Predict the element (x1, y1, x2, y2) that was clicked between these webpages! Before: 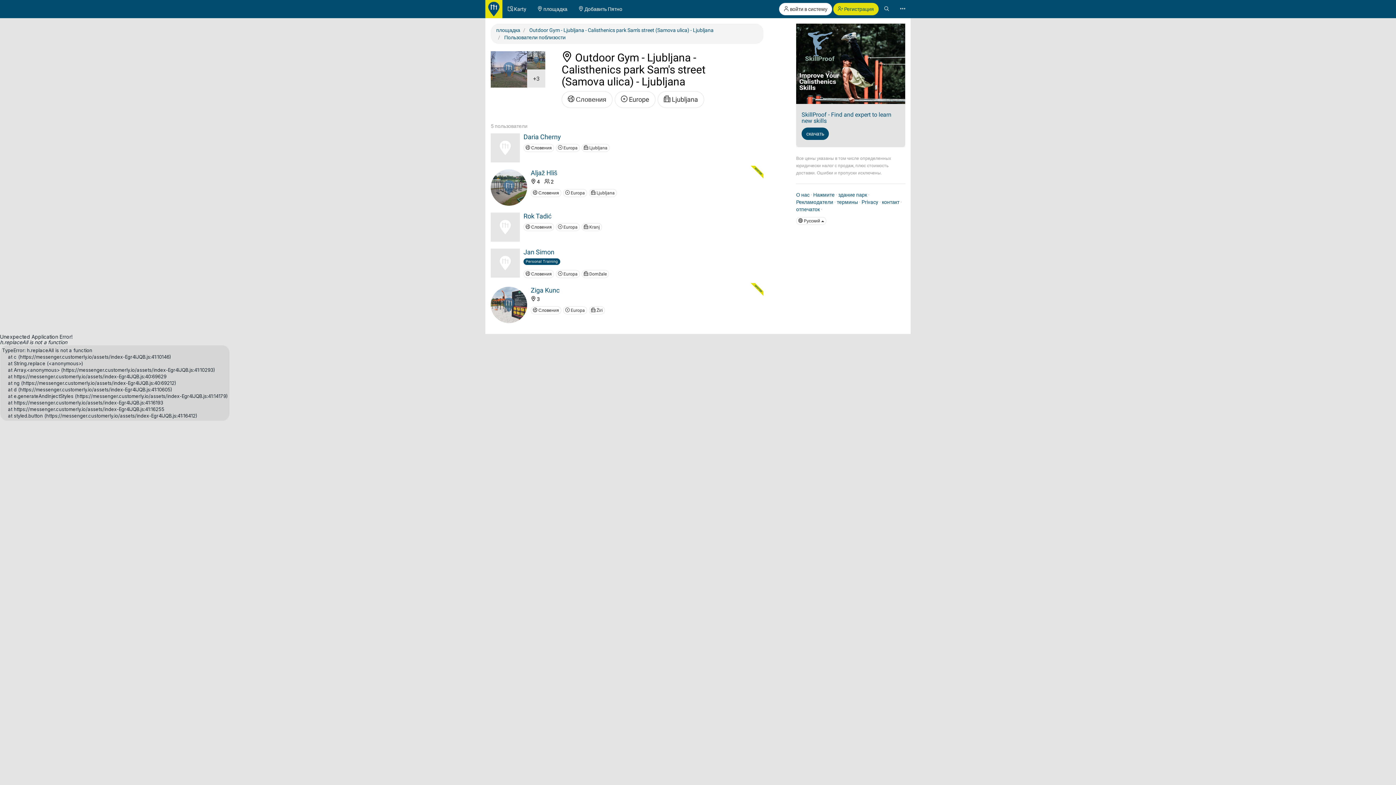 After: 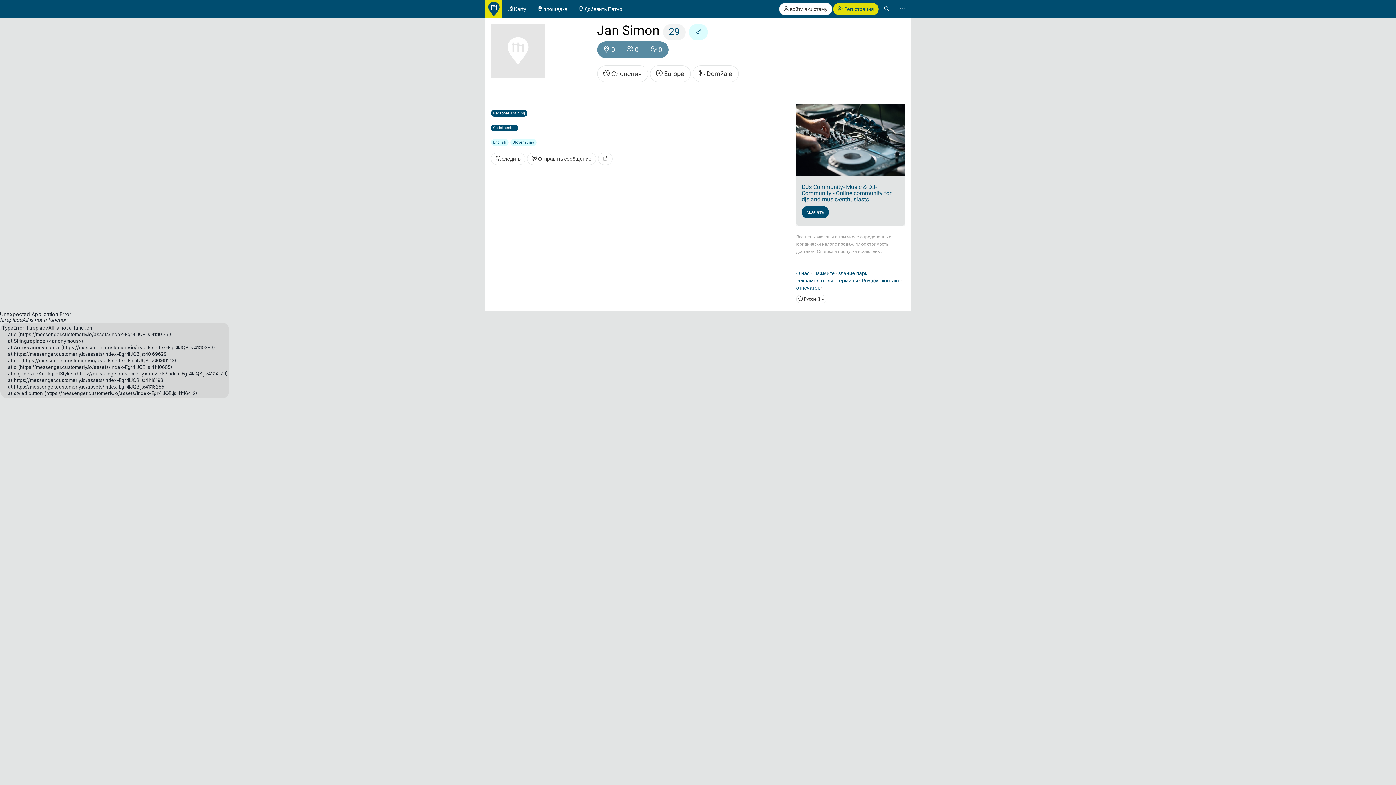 Action: label: Jan Simon bbox: (523, 248, 554, 256)